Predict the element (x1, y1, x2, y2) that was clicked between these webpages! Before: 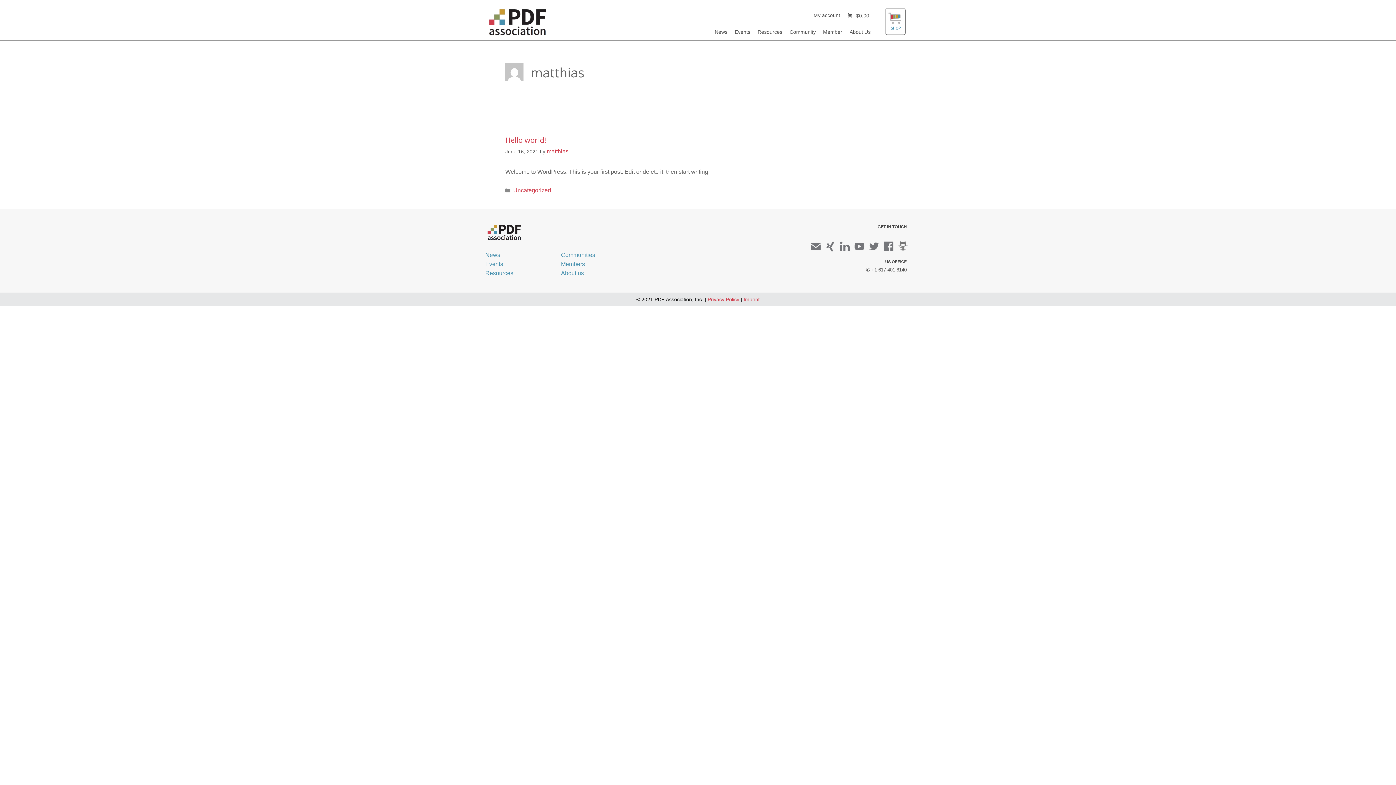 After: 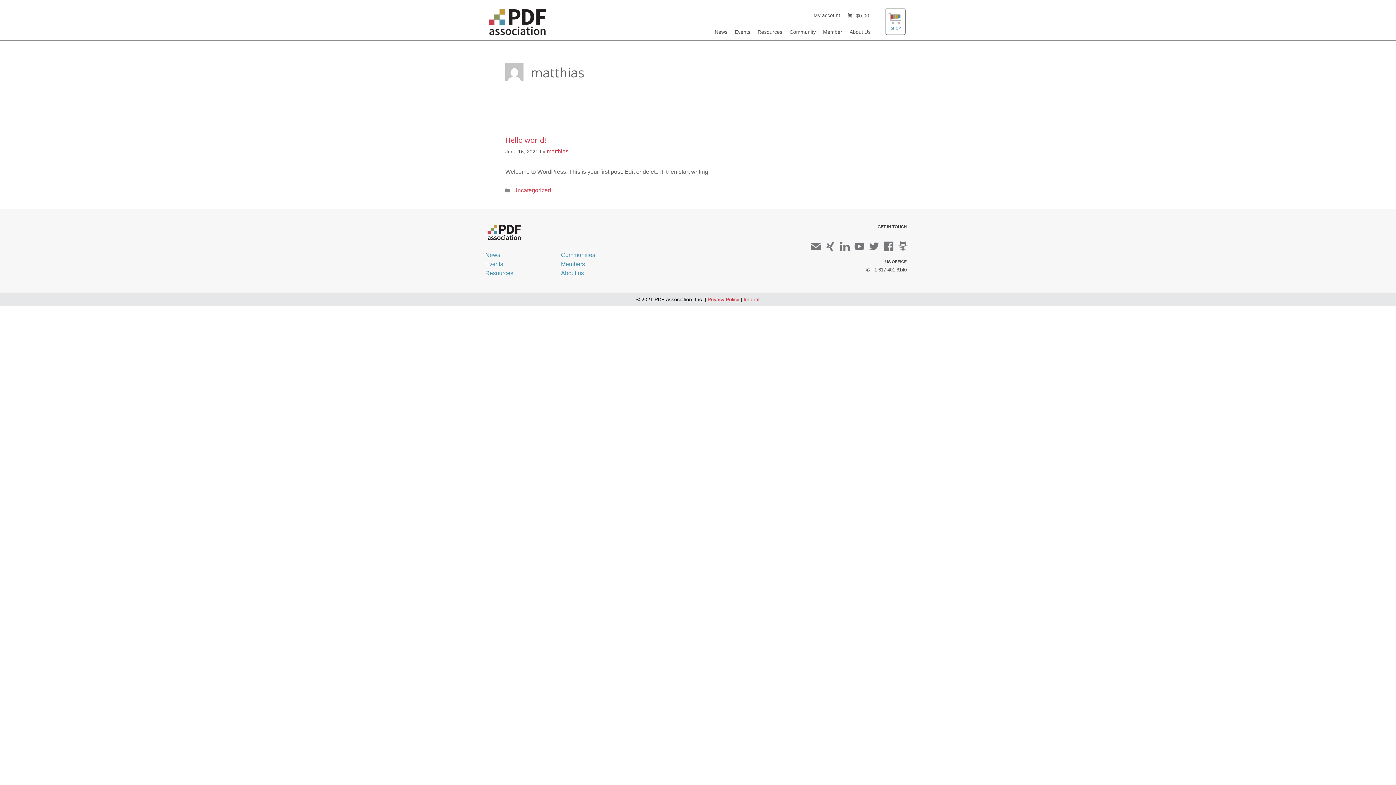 Action: bbox: (854, 242, 865, 249)